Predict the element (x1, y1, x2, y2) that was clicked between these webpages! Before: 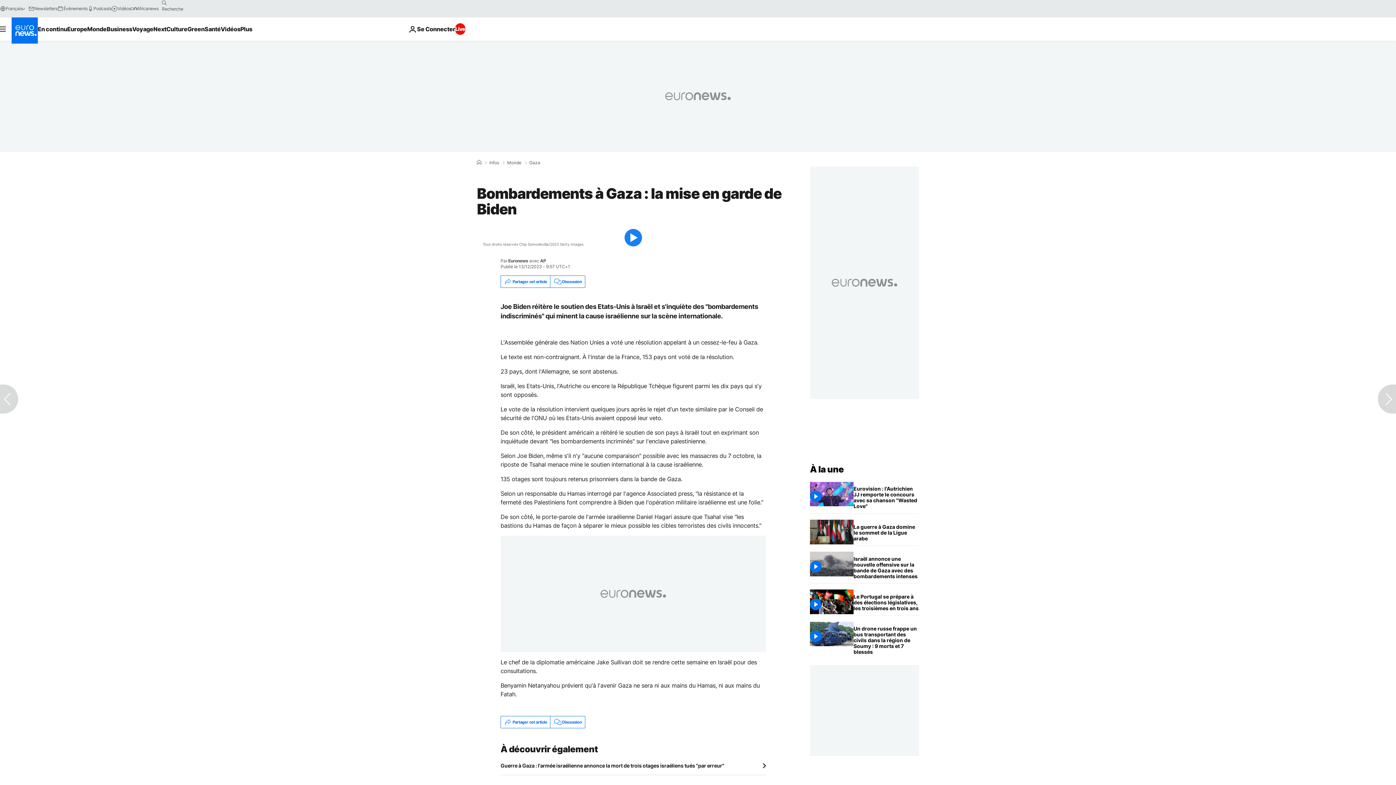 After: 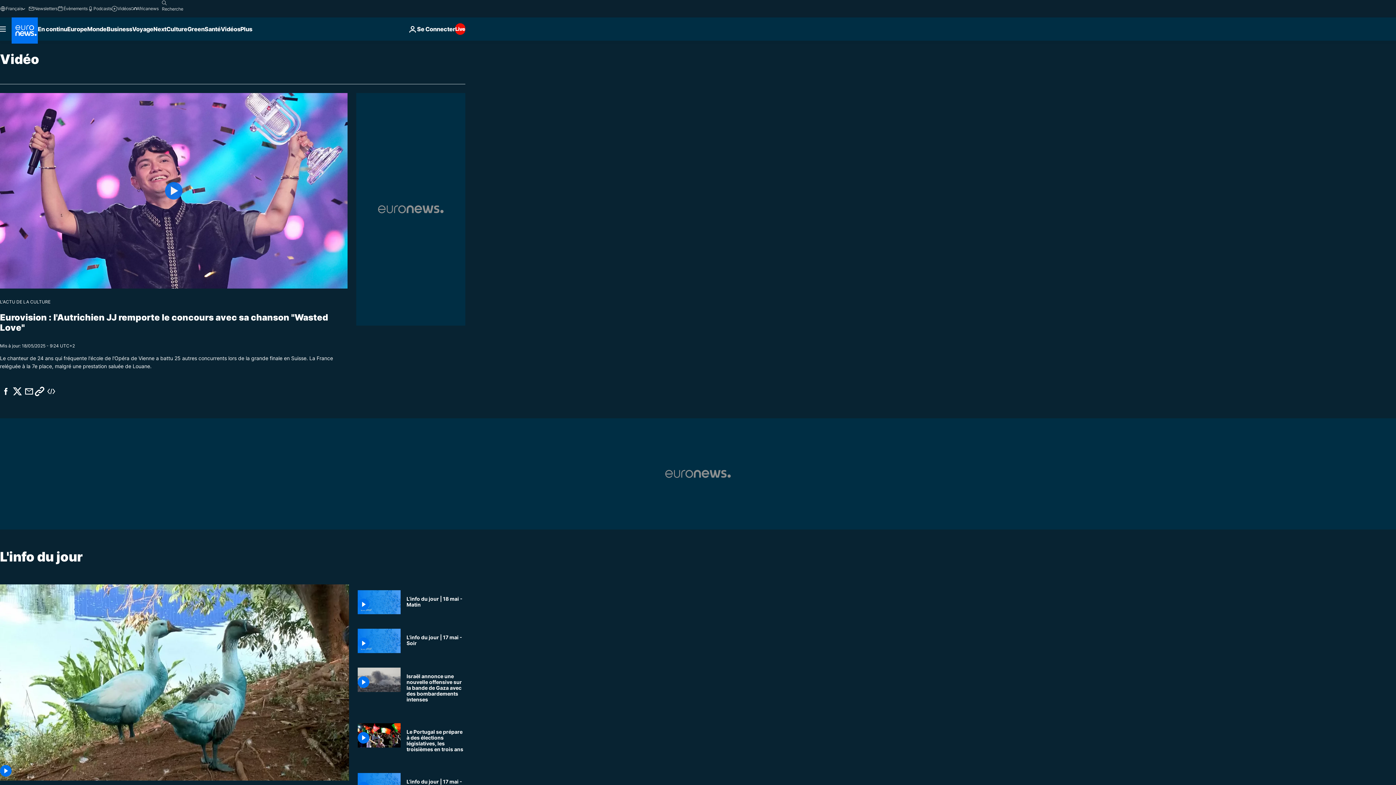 Action: label: Read more about Vidéos bbox: (220, 17, 240, 40)